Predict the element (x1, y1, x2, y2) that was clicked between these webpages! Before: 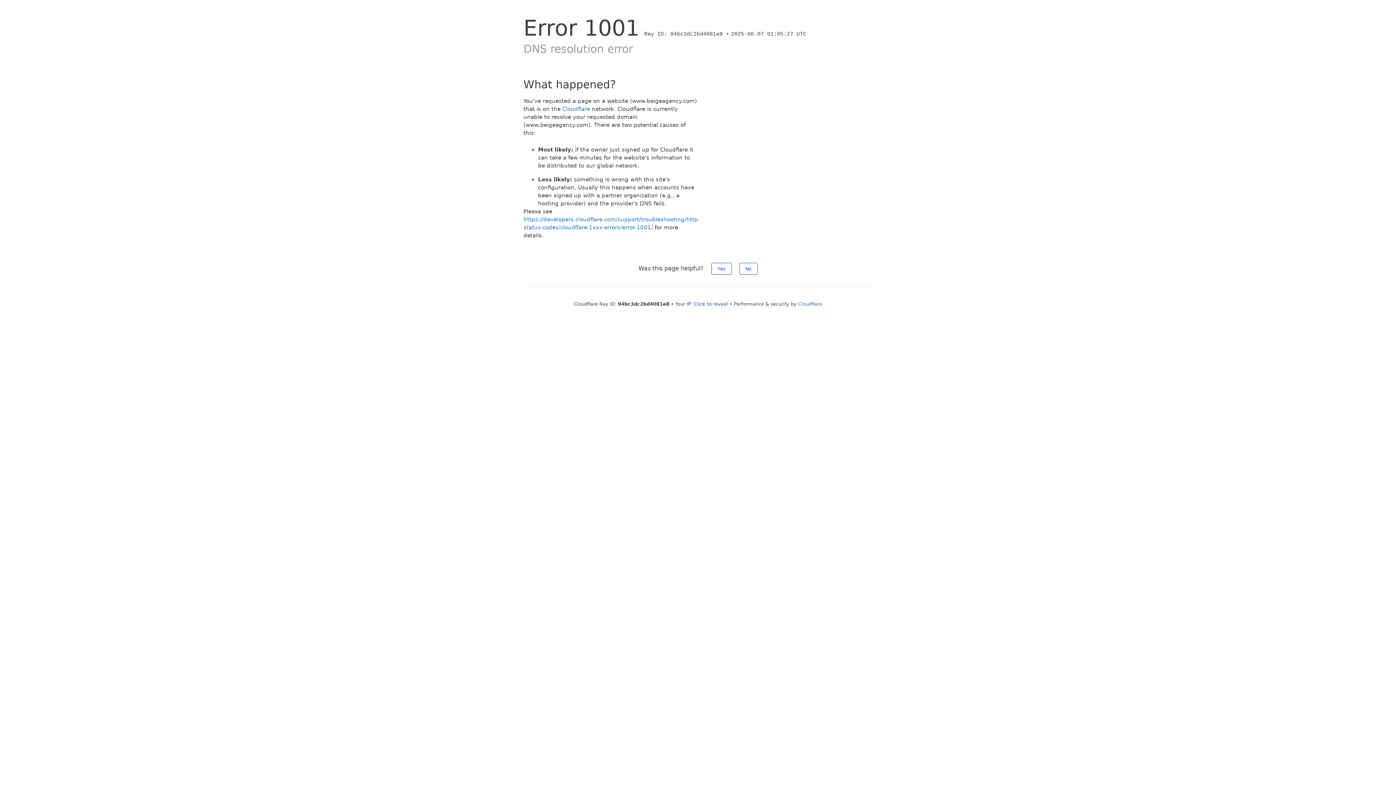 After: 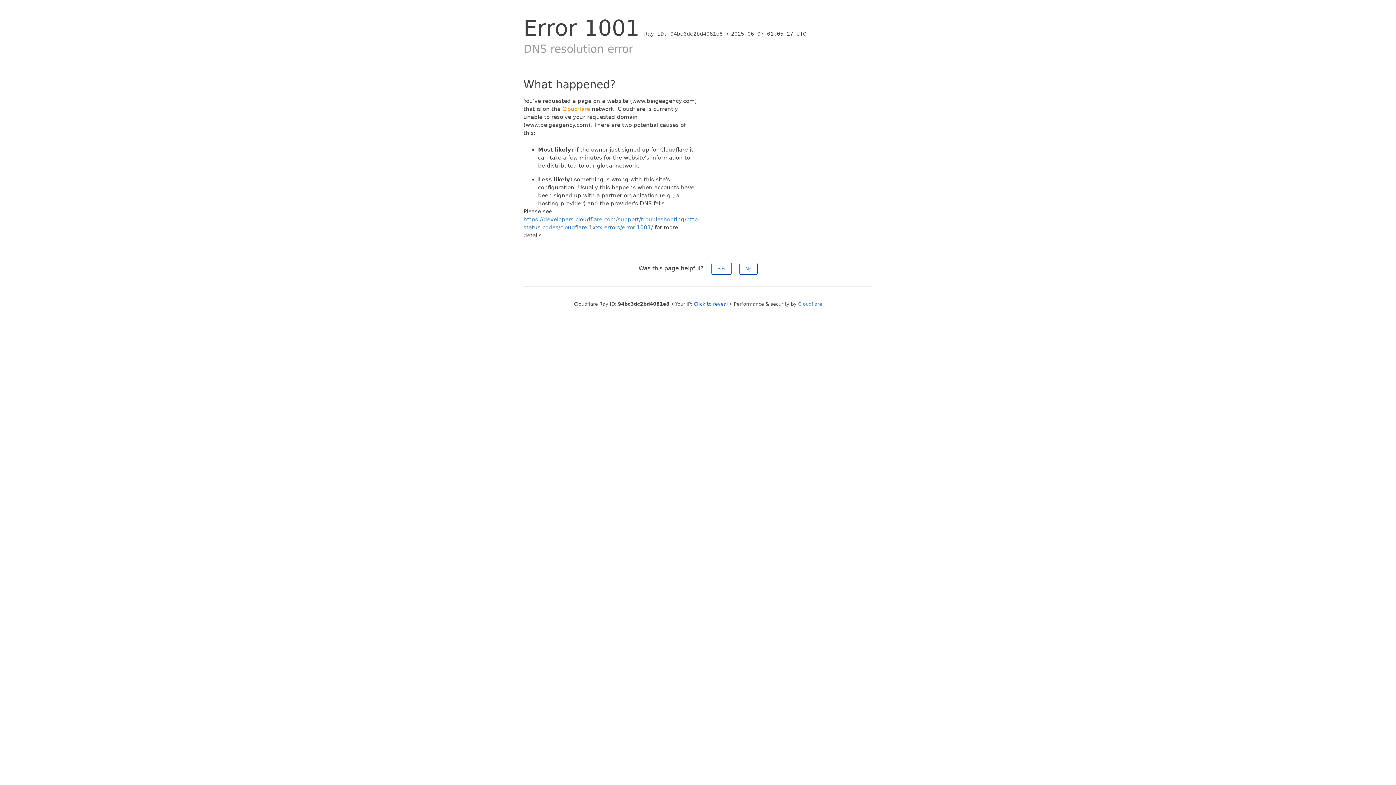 Action: bbox: (562, 105, 590, 112) label: Cloudflare